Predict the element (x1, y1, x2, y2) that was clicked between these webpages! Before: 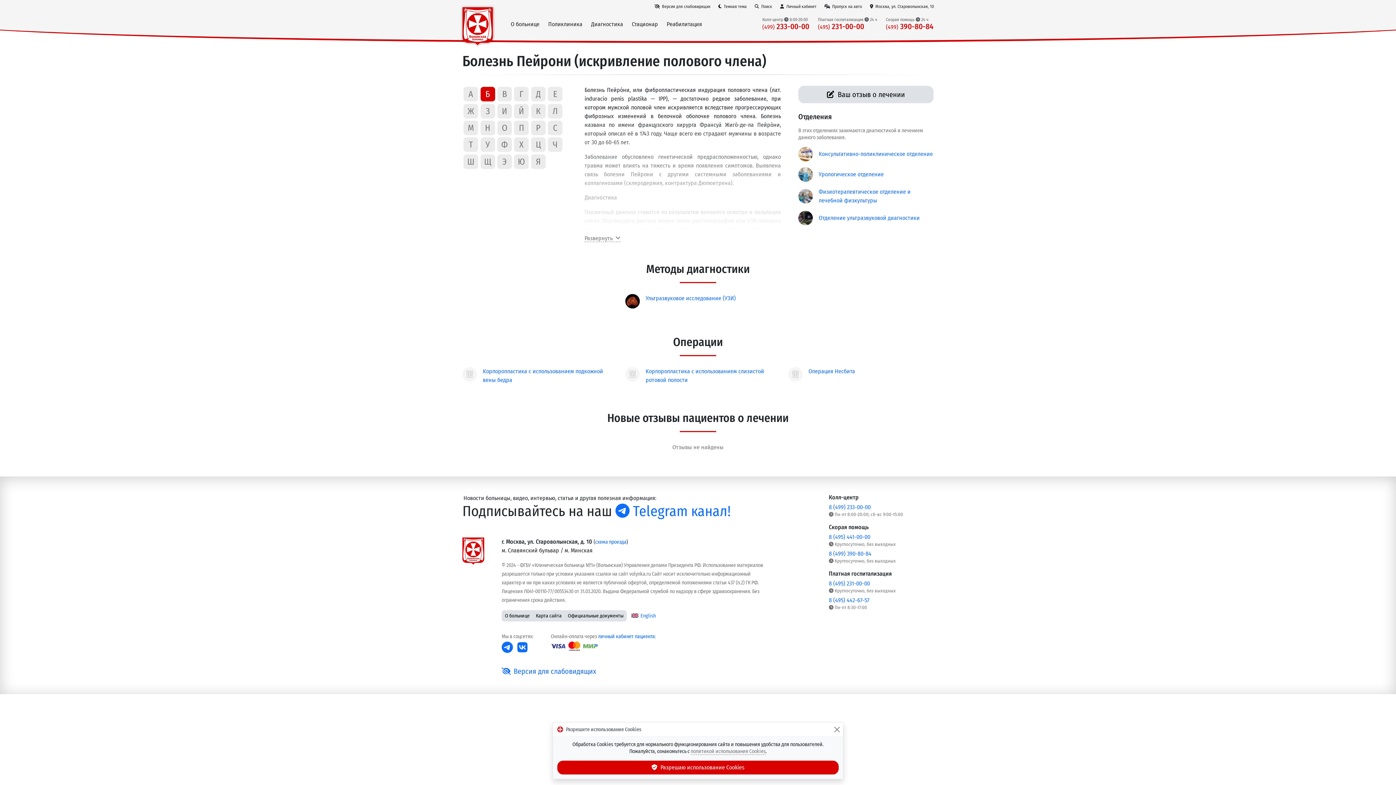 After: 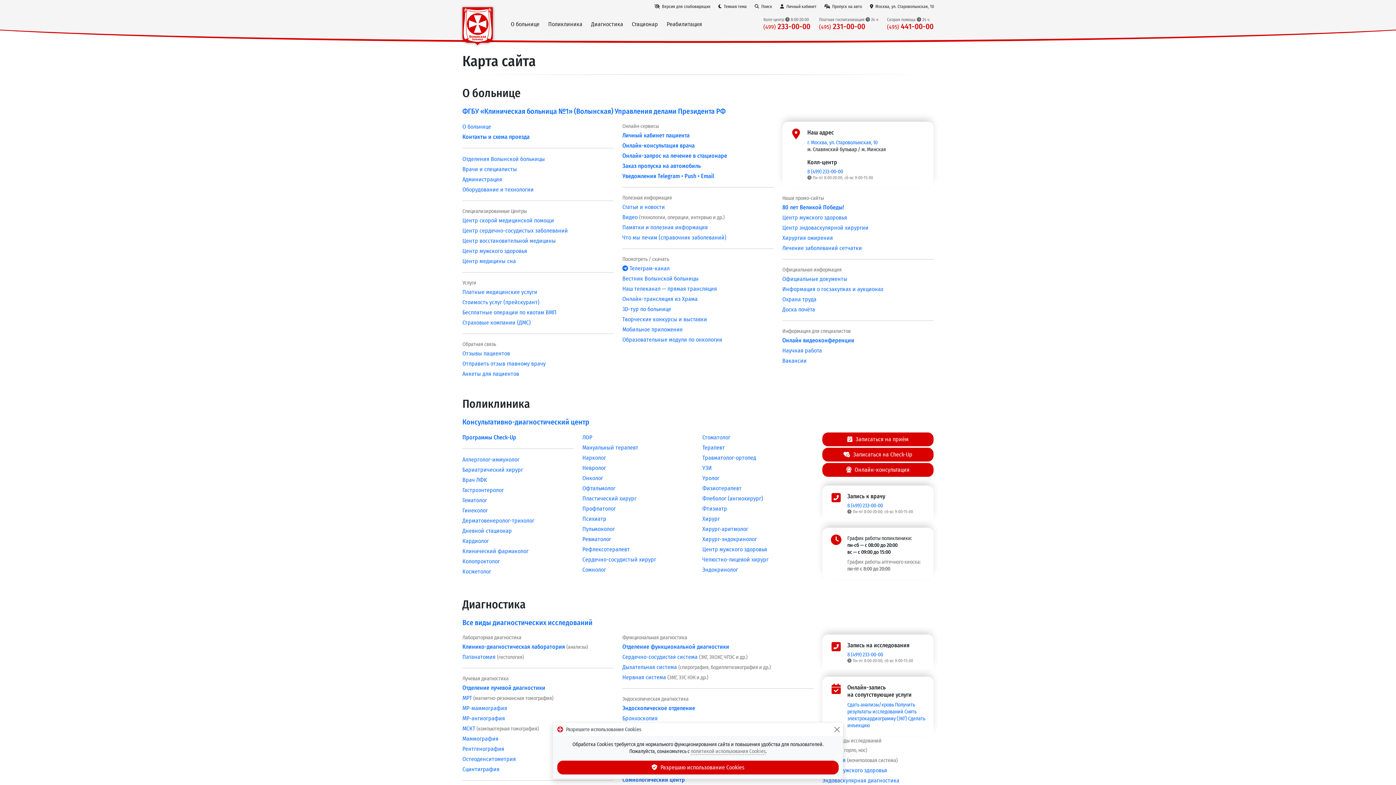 Action: label: Карта сайта bbox: (532, 610, 565, 621)